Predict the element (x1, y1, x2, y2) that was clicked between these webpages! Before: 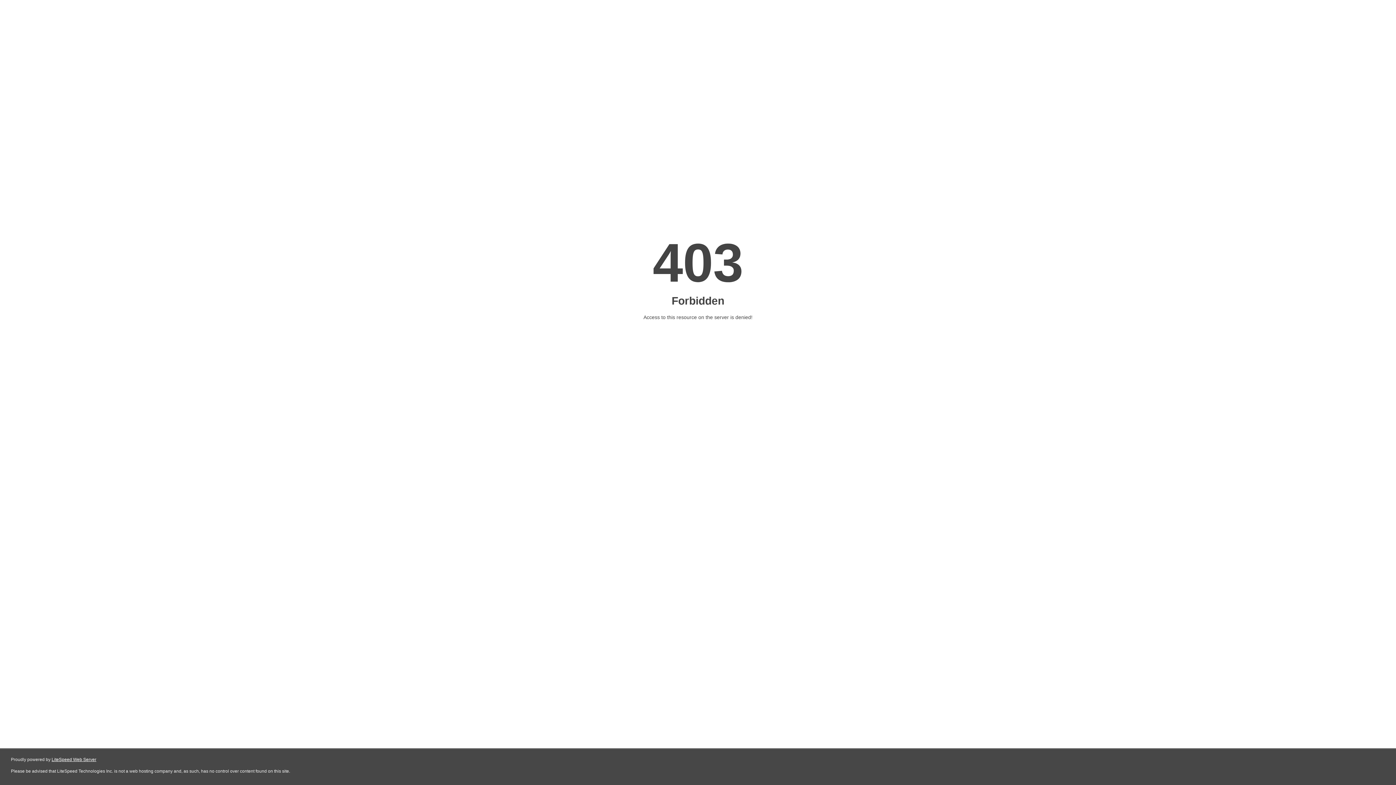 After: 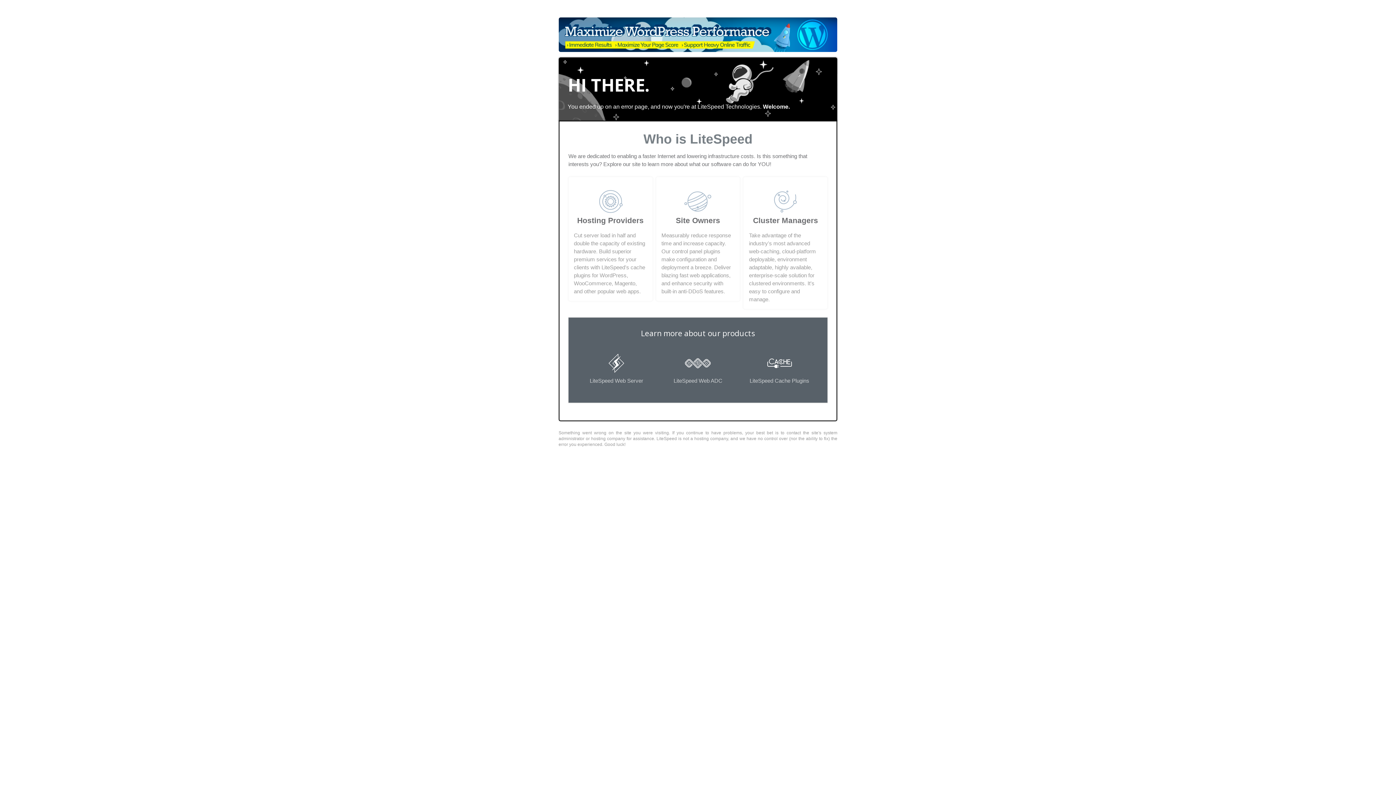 Action: bbox: (51, 757, 96, 762) label: LiteSpeed Web Server